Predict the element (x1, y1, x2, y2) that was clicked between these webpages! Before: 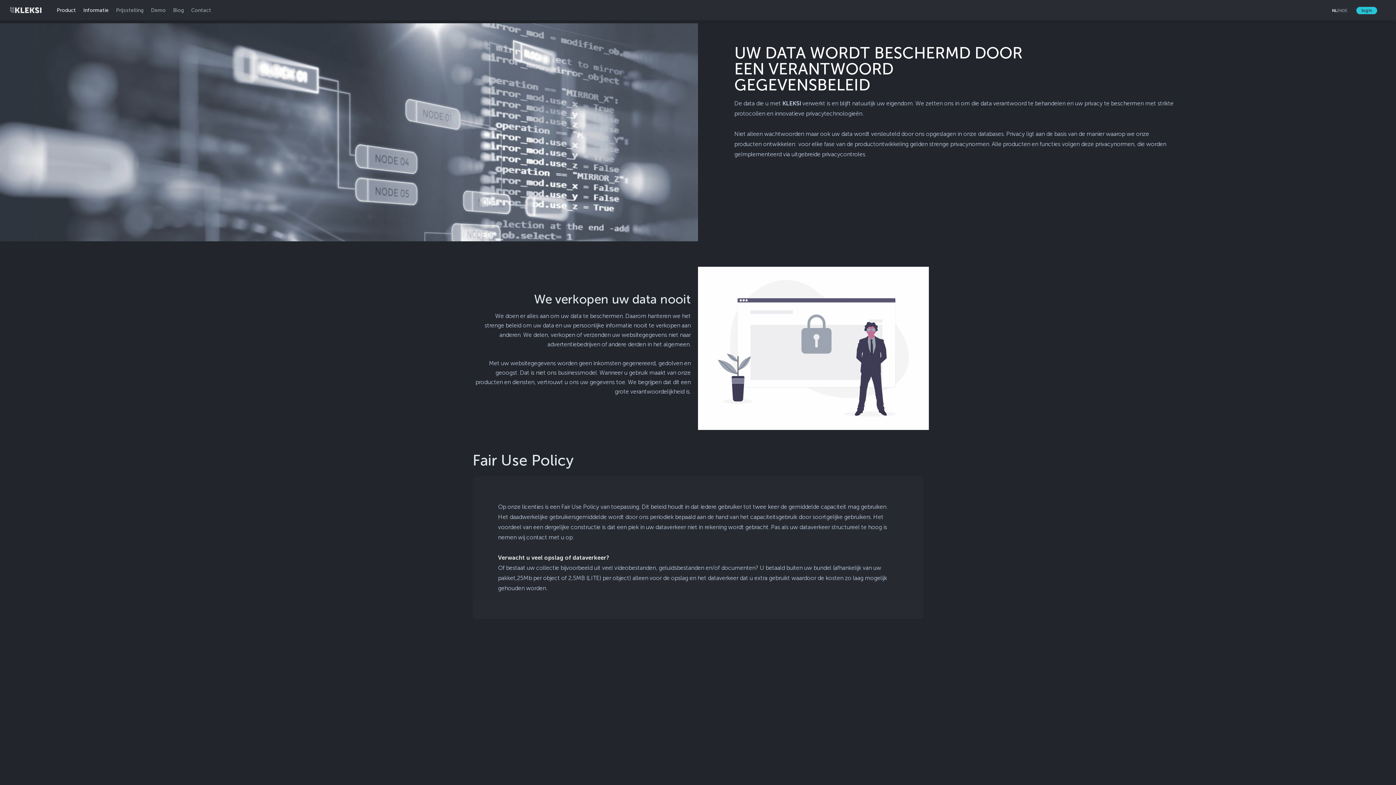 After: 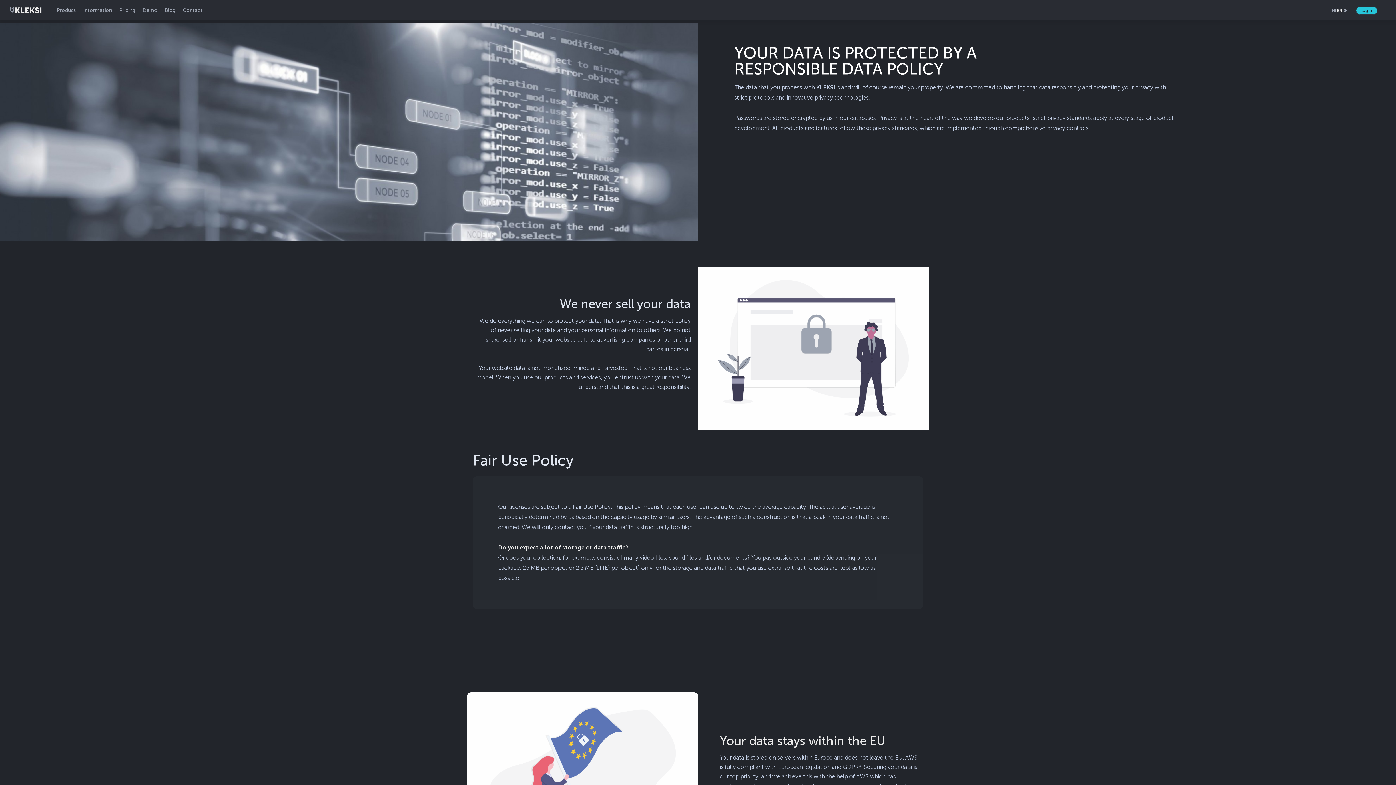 Action: bbox: (1337, 8, 1342, 13) label: EN